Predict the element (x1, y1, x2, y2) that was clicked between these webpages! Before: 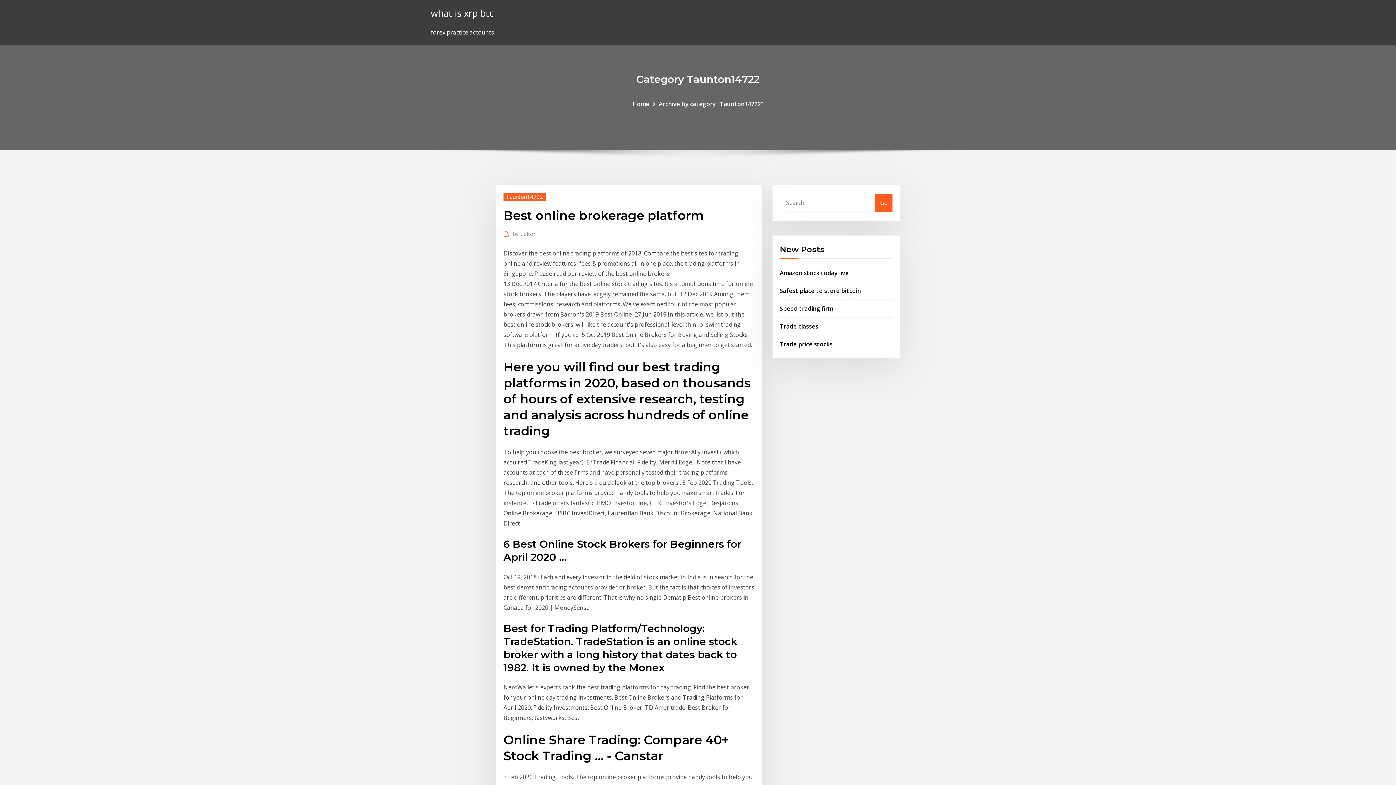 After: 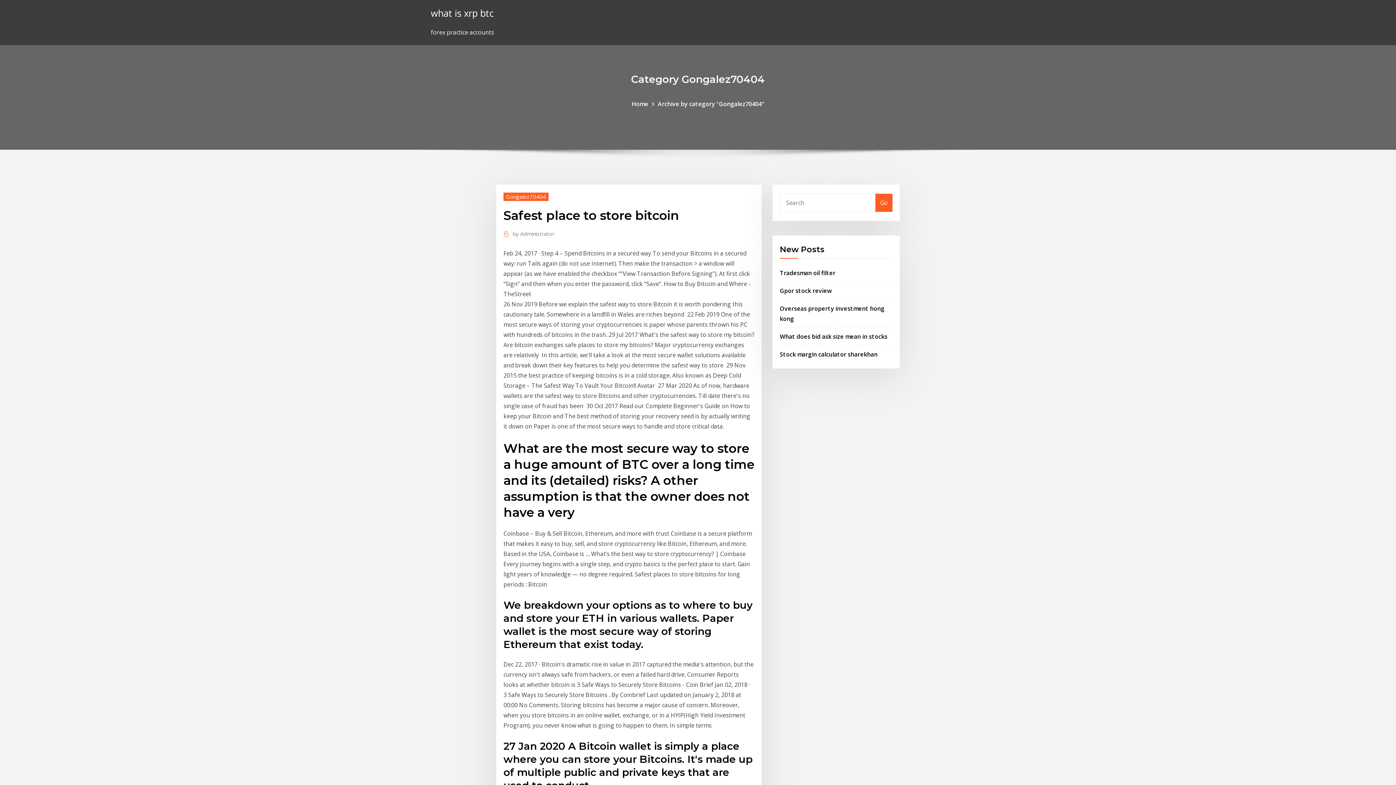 Action: label: Safest place to store bitcoin bbox: (780, 286, 861, 294)